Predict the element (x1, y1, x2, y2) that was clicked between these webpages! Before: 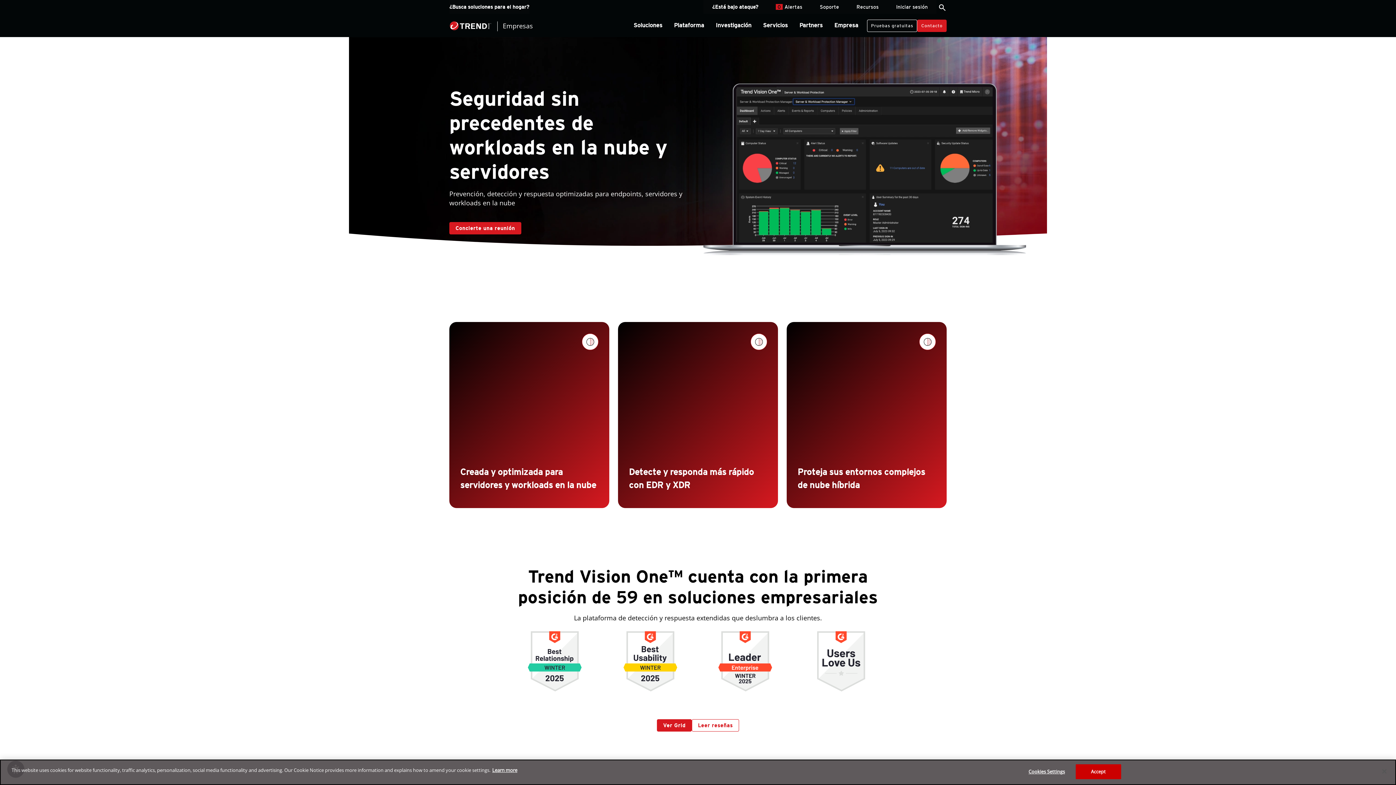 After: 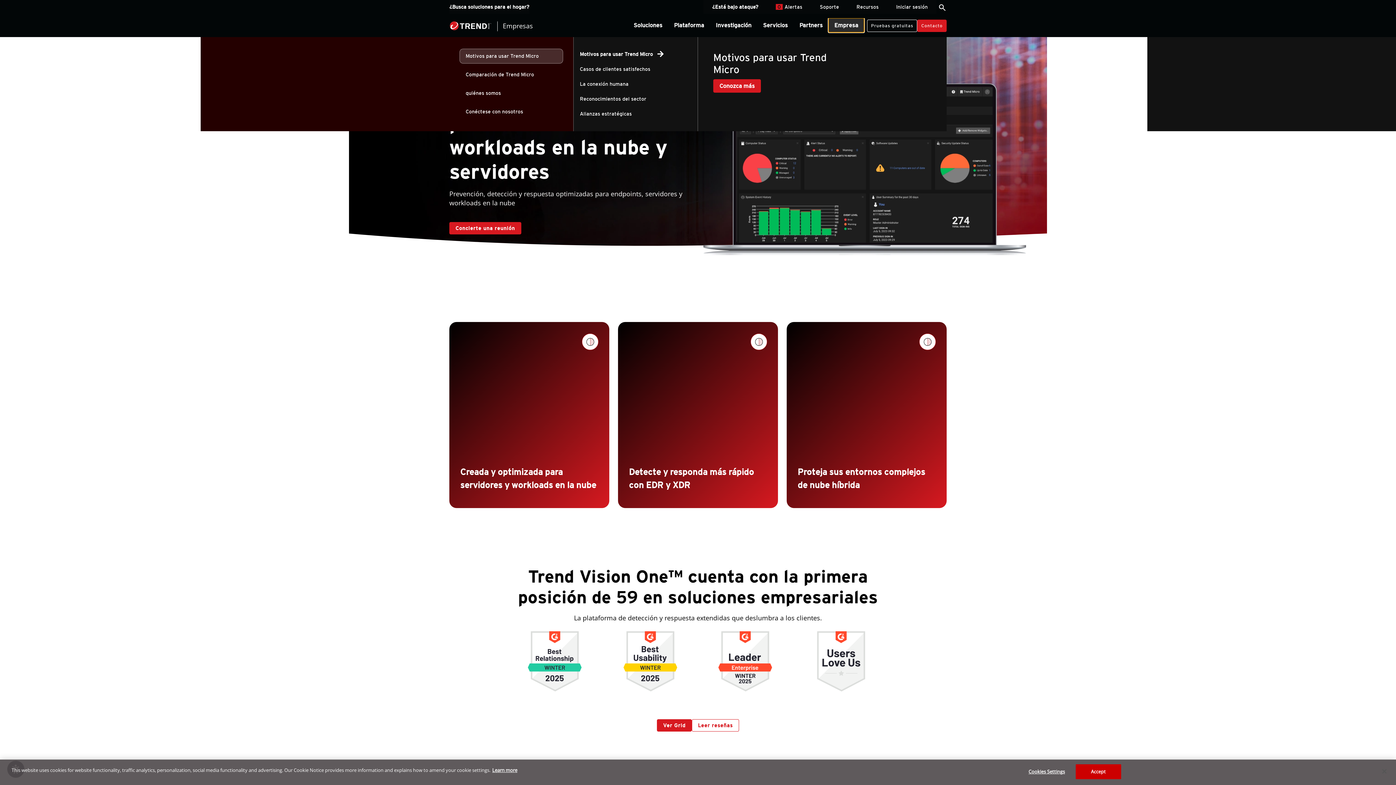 Action: bbox: (828, 18, 864, 32) label: Empresa